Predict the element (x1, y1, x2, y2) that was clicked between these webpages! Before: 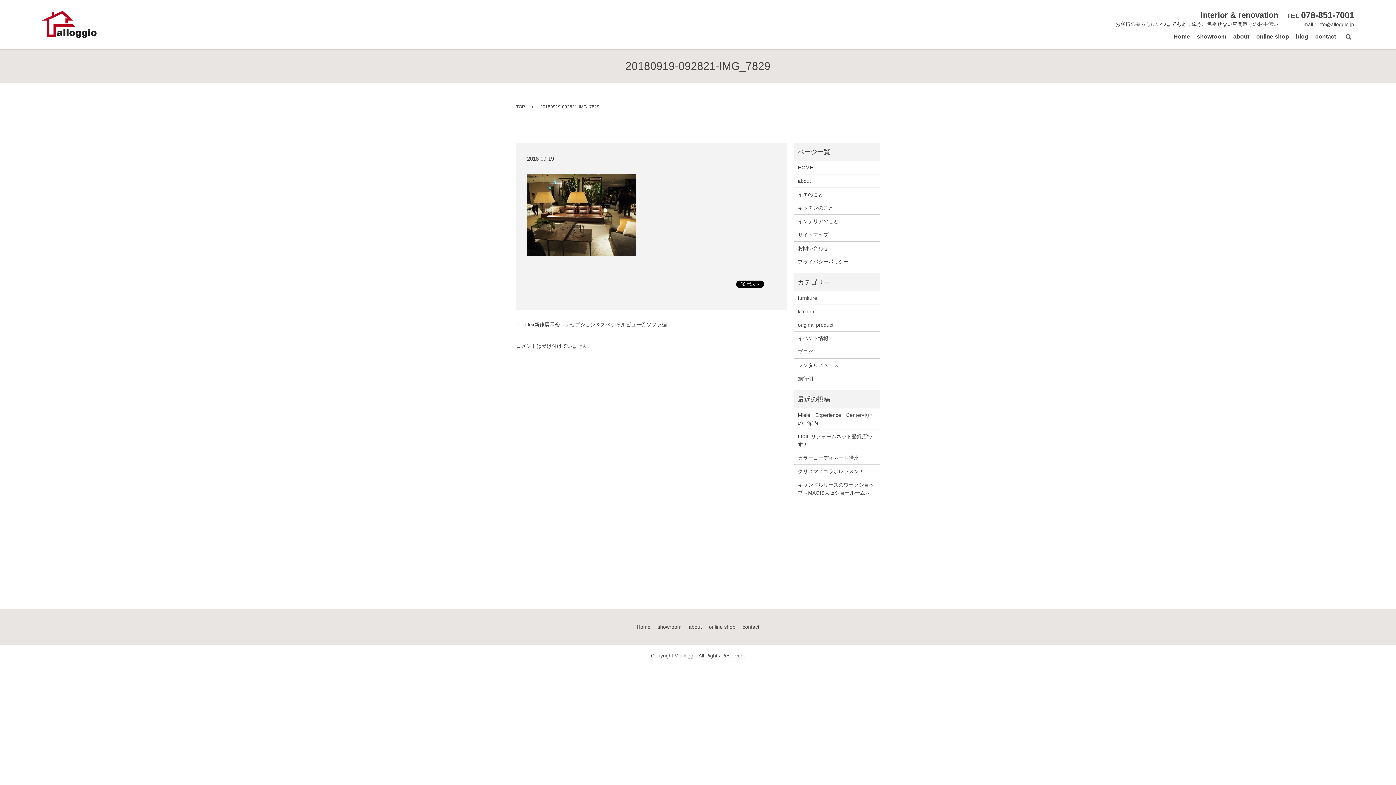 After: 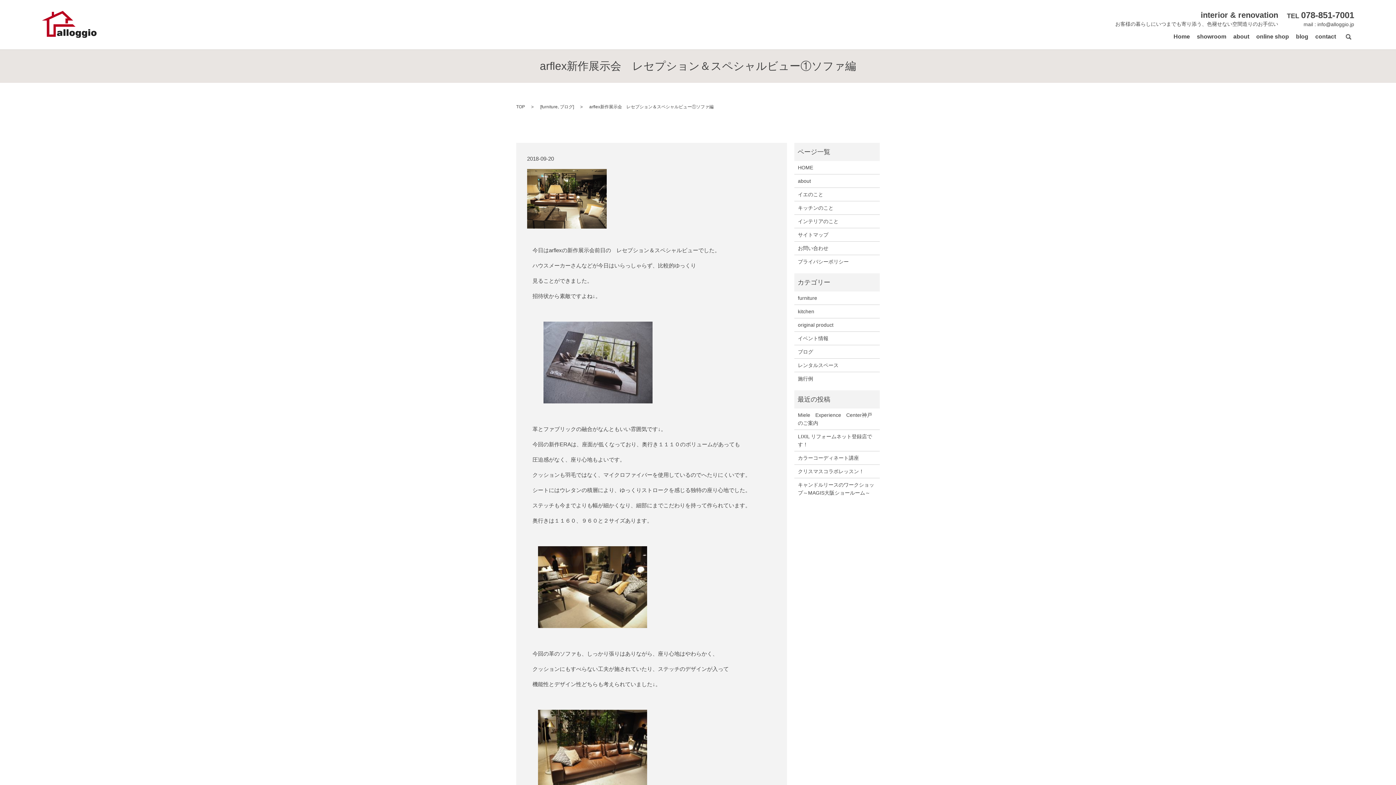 Action: bbox: (516, 321, 666, 328) label: arflex新作展示会　レセプション＆スペシャルビュー①ソファ編